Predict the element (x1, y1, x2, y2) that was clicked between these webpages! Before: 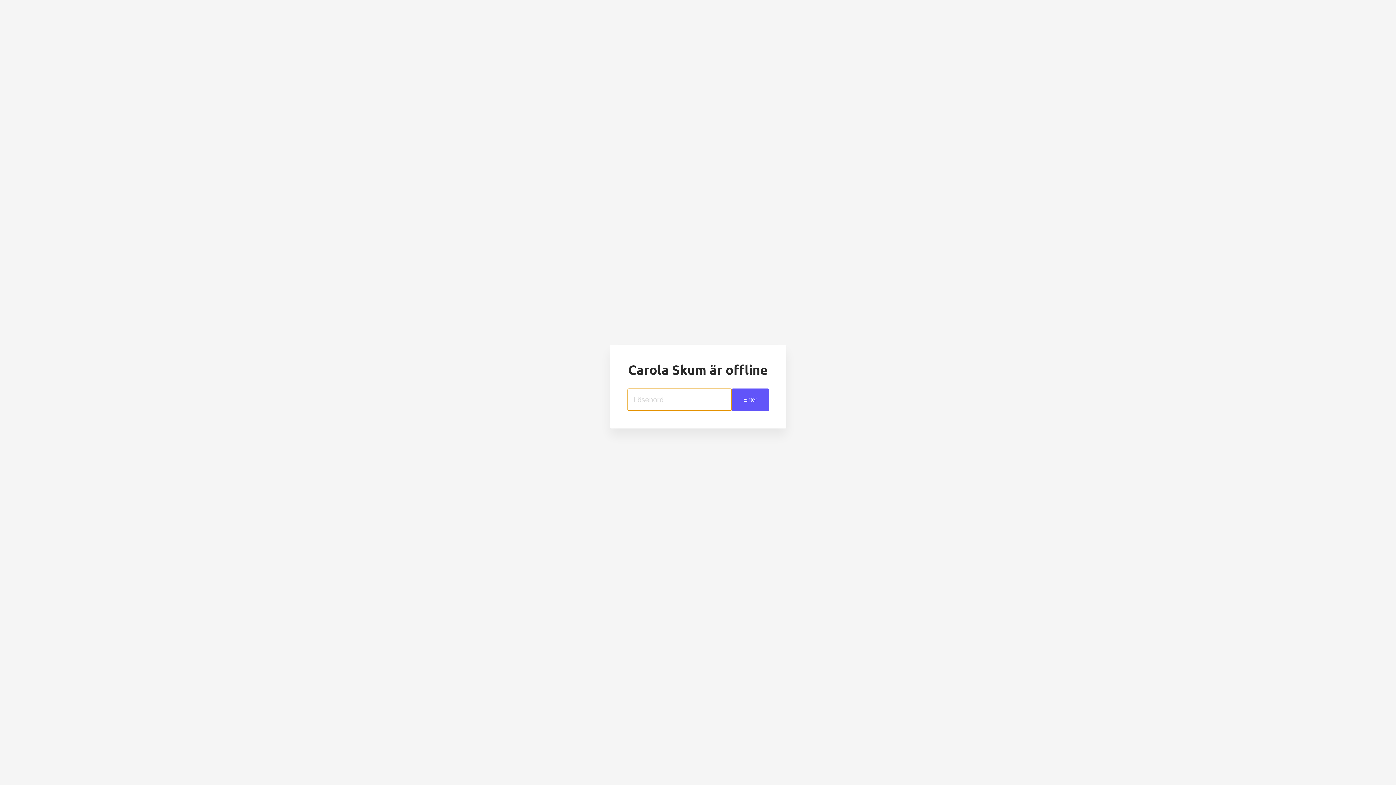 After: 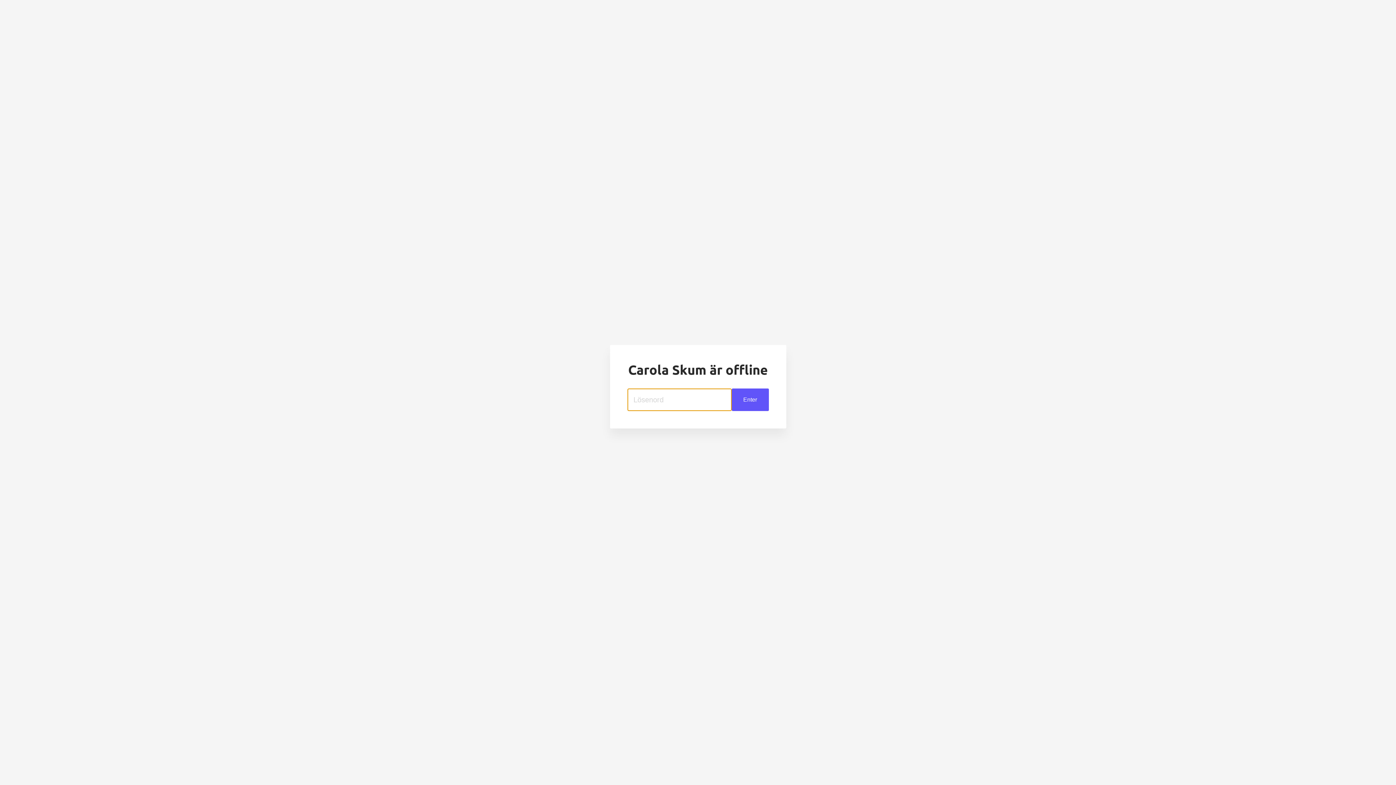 Action: bbox: (731, 388, 768, 411) label: Enter